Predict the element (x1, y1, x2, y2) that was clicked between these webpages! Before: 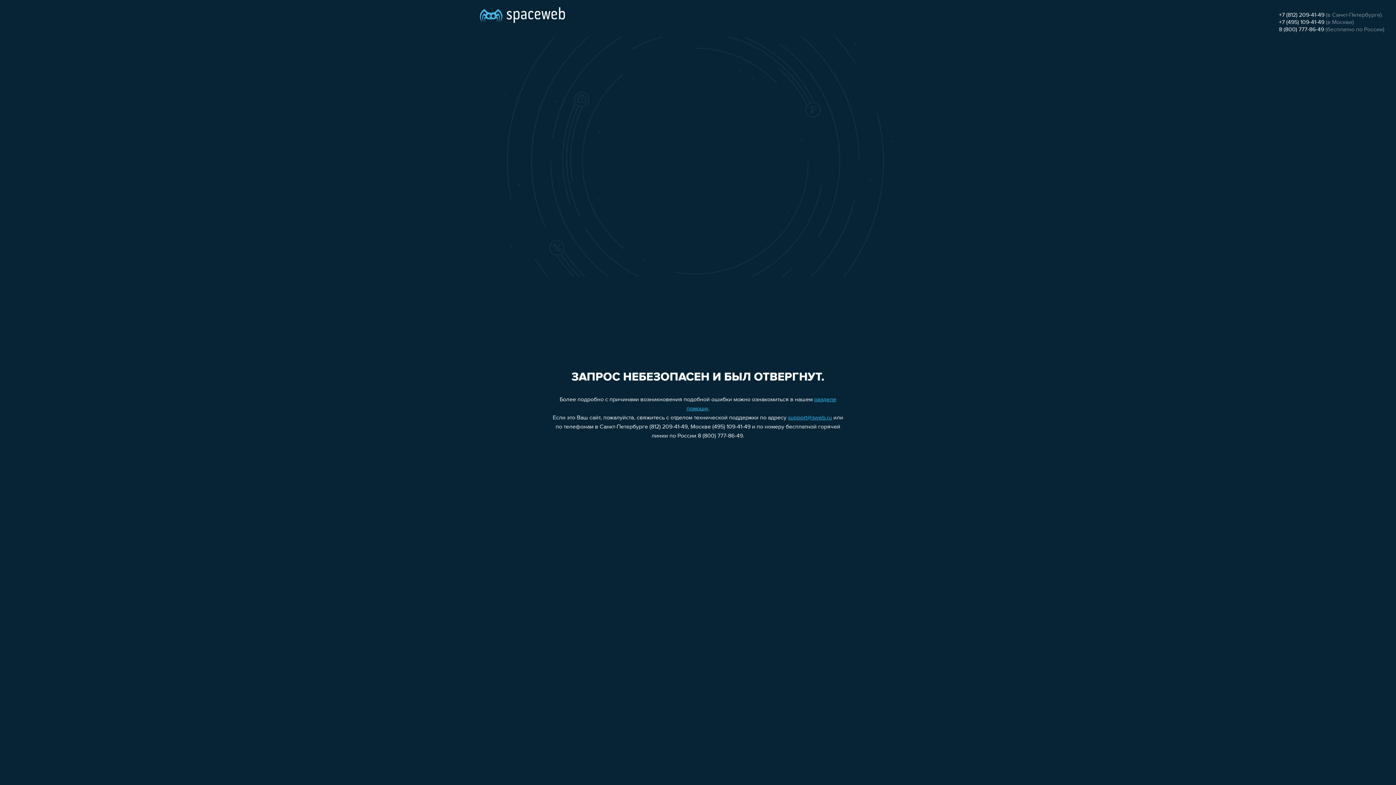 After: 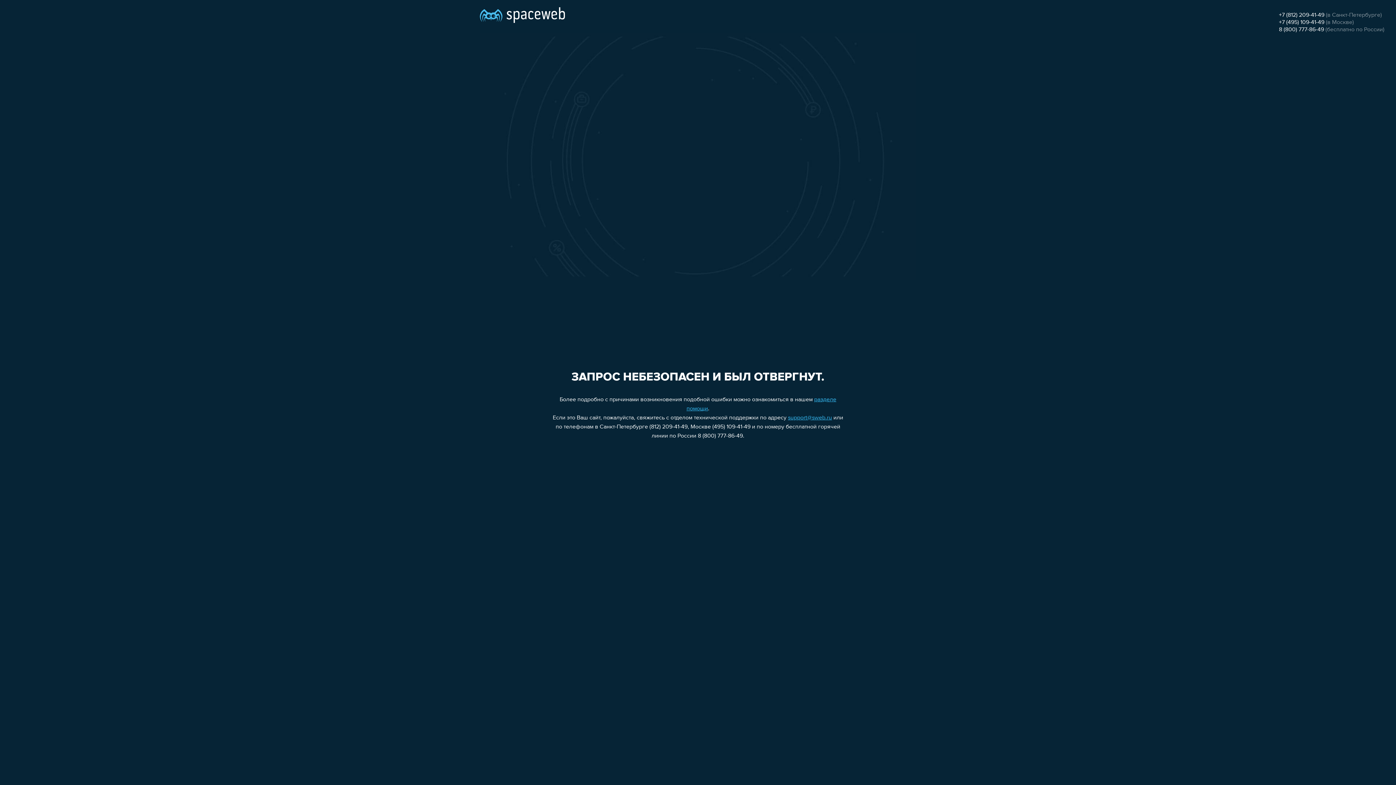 Action: bbox: (1279, 19, 1324, 25) label: +7 (495) 109-41-49